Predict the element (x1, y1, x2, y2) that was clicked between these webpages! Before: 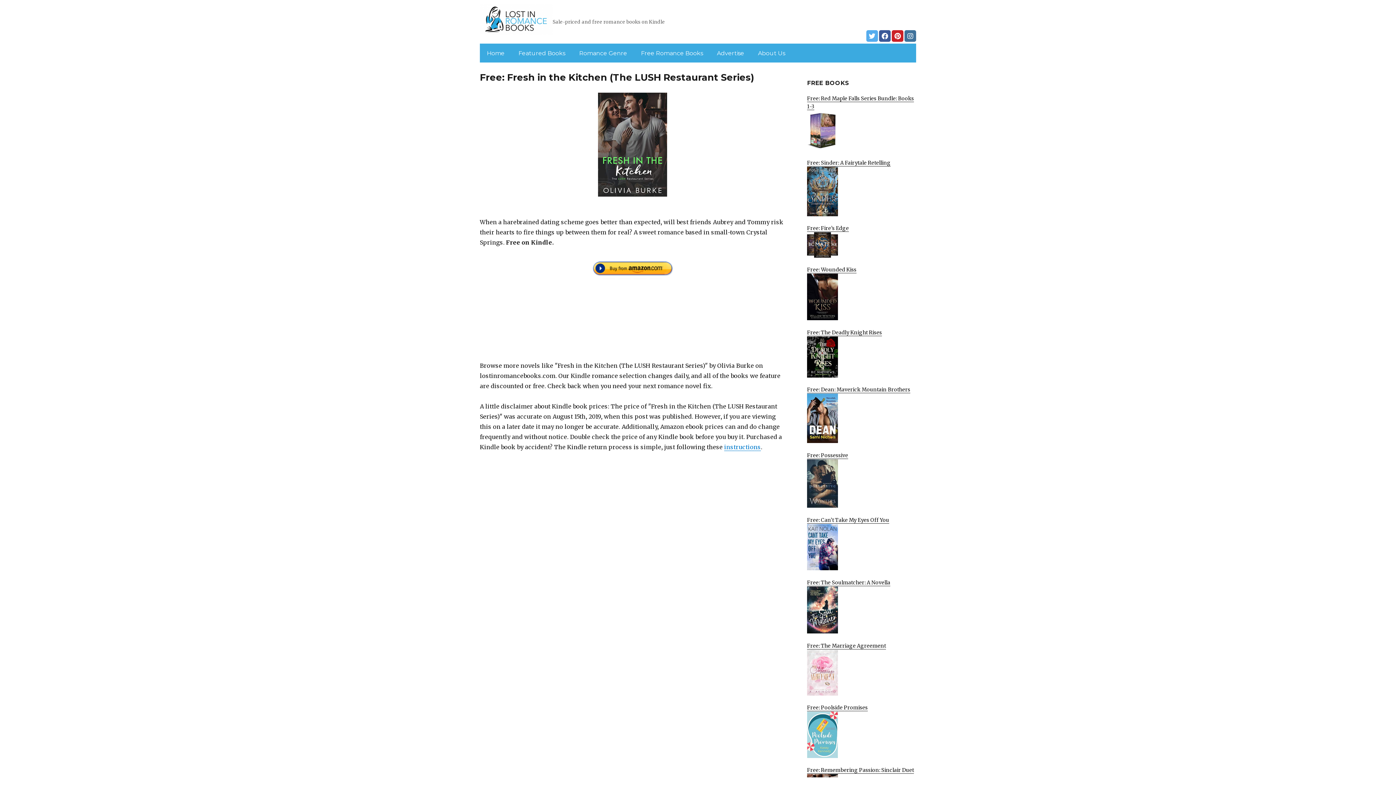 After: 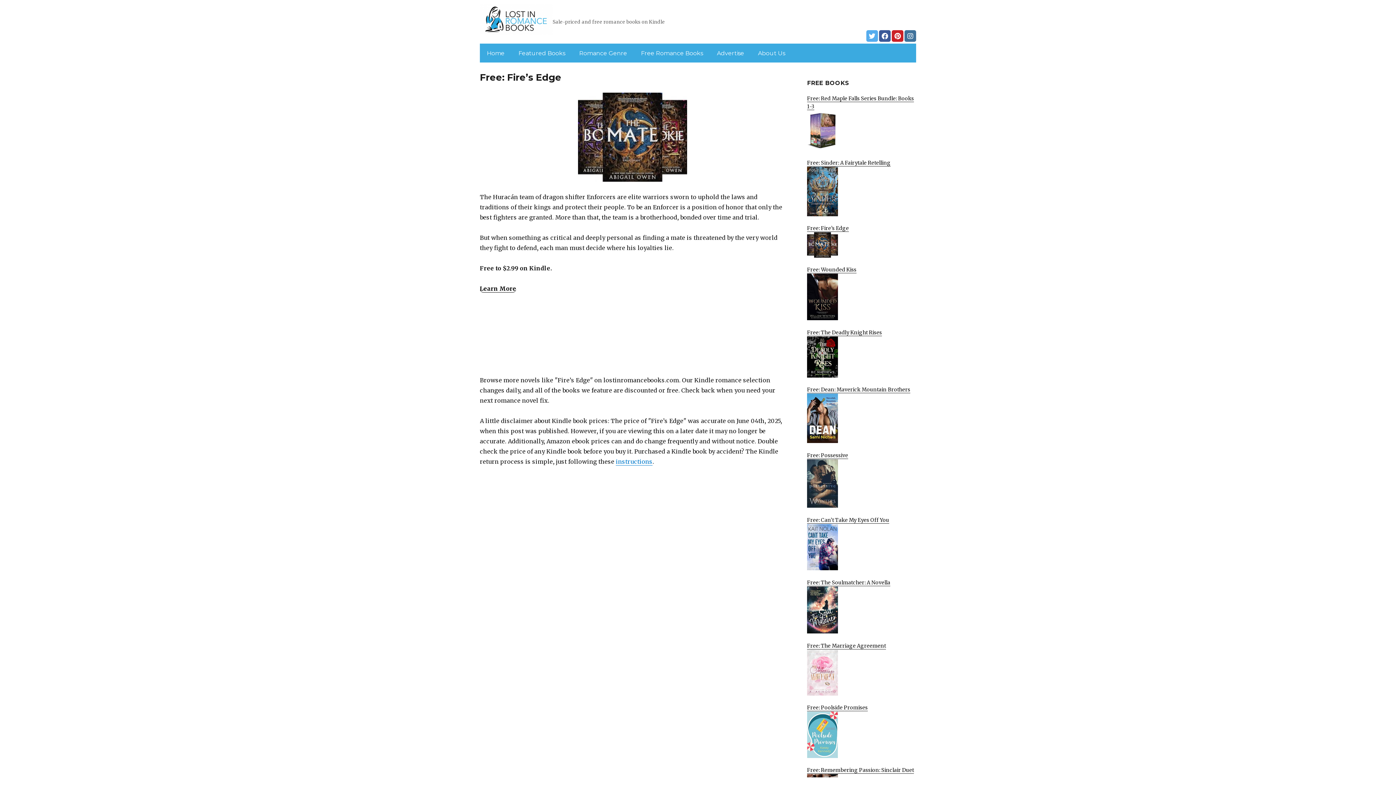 Action: label: Free: Fire’s Edge
 bbox: (807, 225, 916, 257)